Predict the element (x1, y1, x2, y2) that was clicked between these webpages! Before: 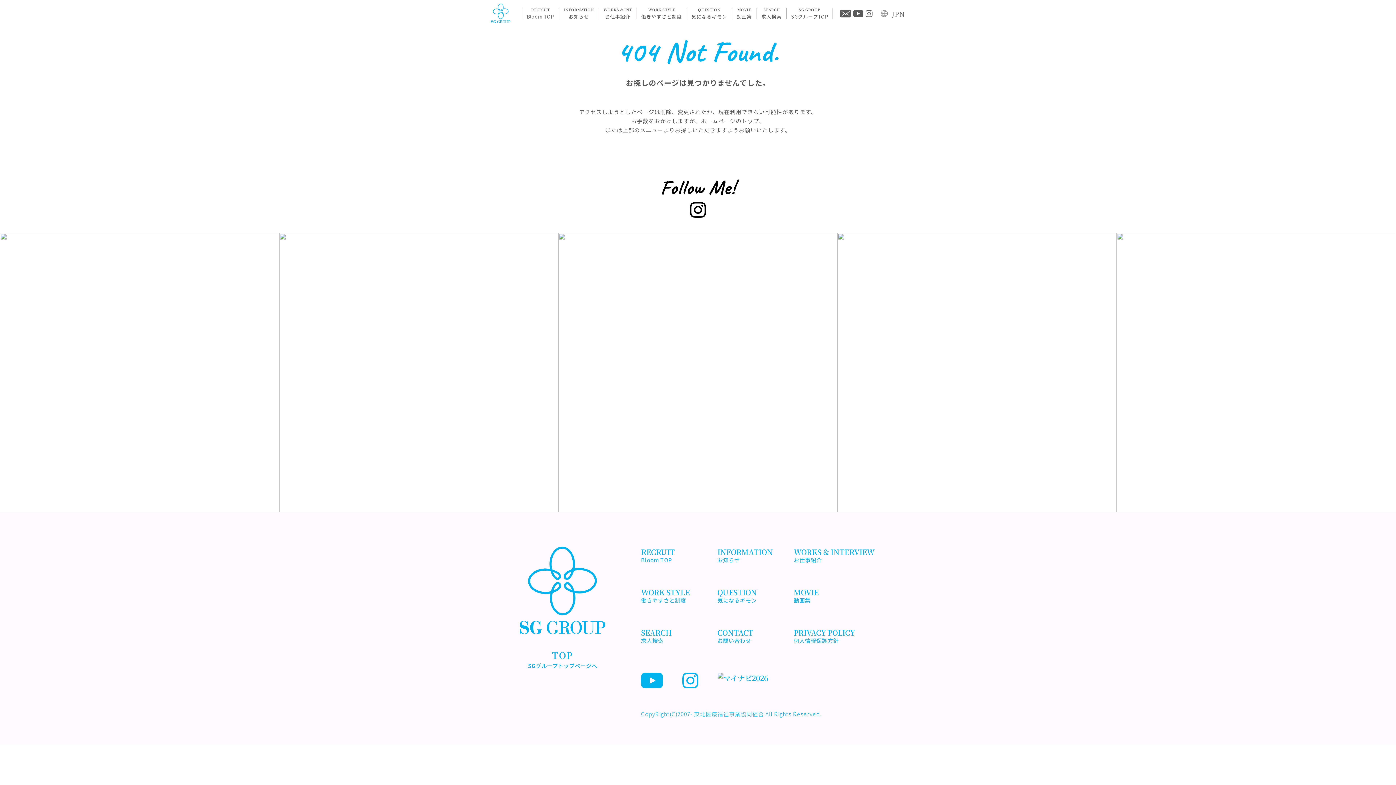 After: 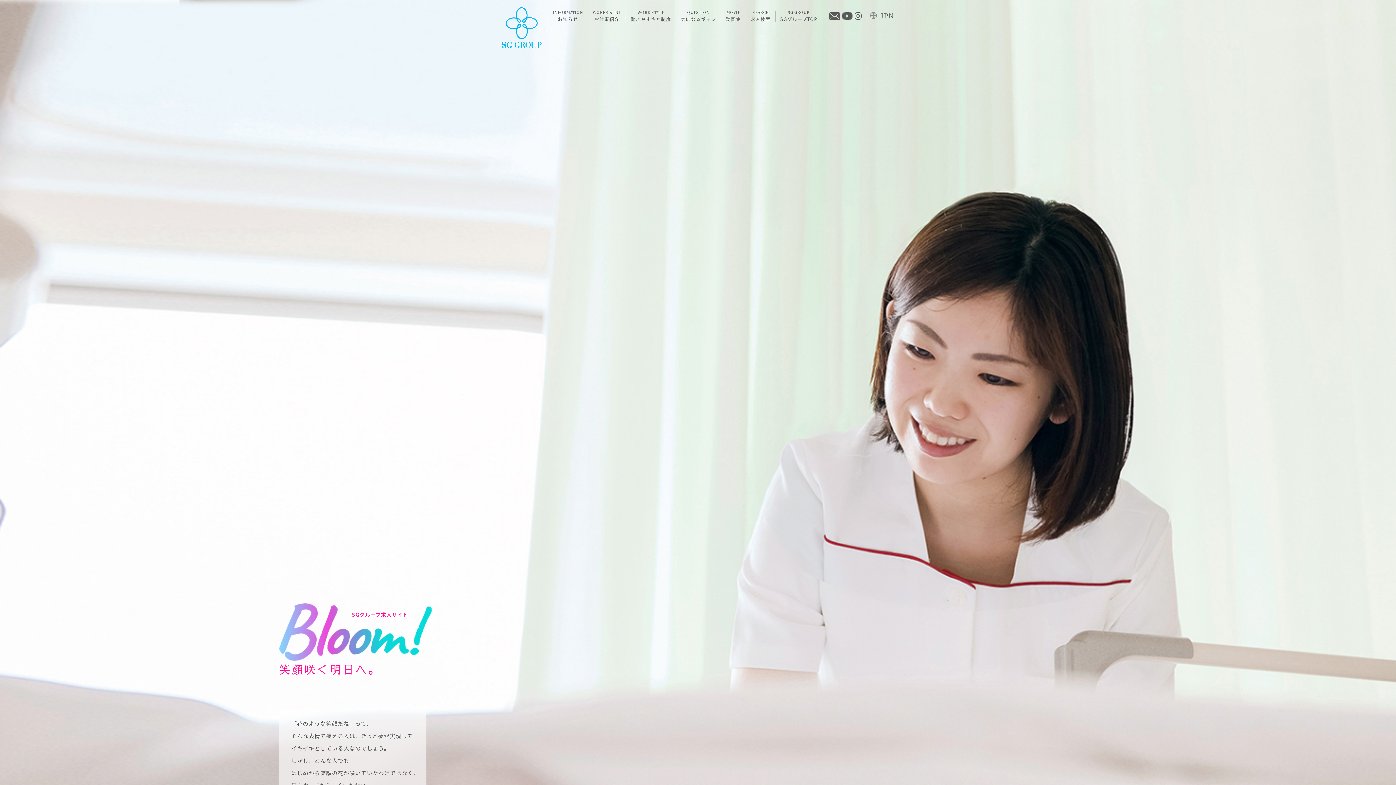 Action: bbox: (641, 546, 717, 567) label: RECRUIT
Bloom TOP